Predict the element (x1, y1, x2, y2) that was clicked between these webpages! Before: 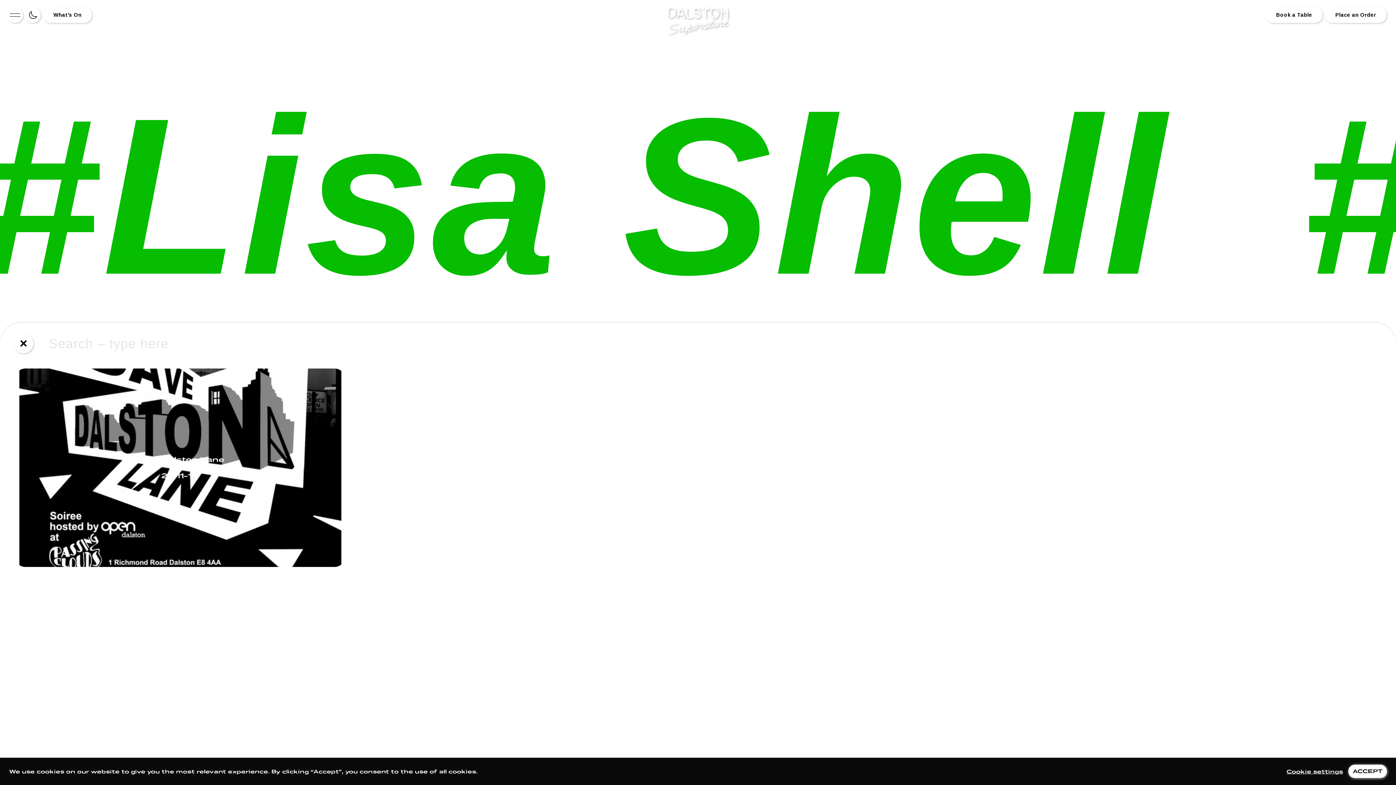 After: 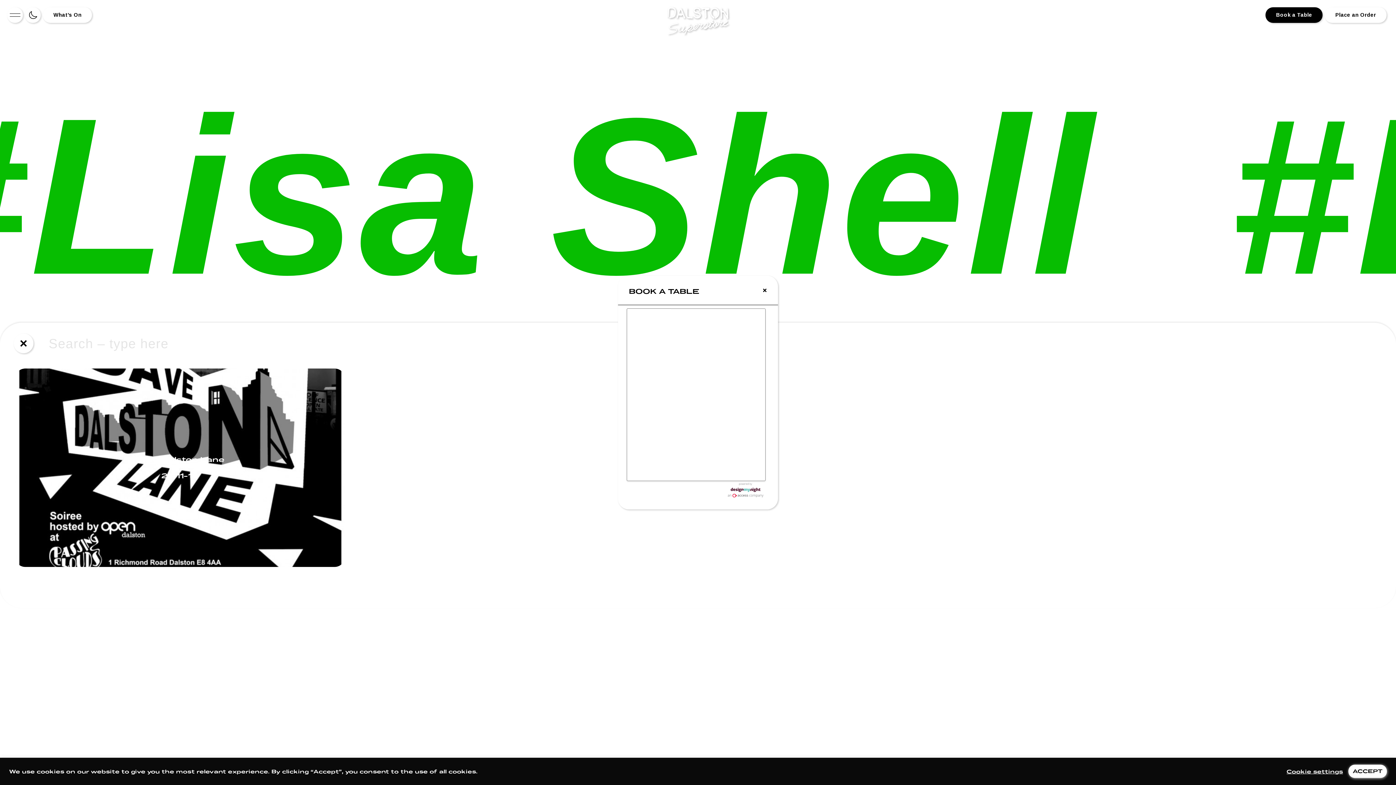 Action: bbox: (1265, 7, 1323, 22) label: Book a Table